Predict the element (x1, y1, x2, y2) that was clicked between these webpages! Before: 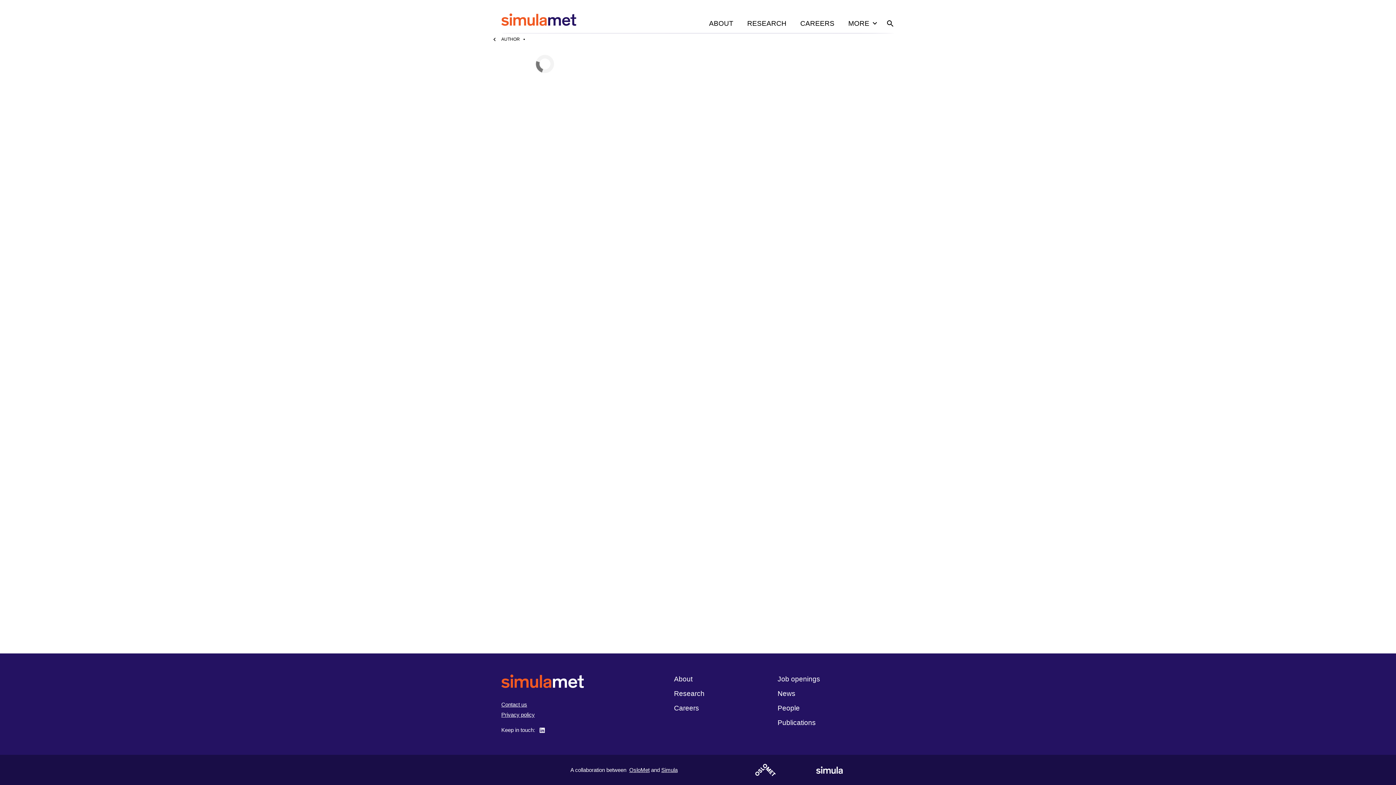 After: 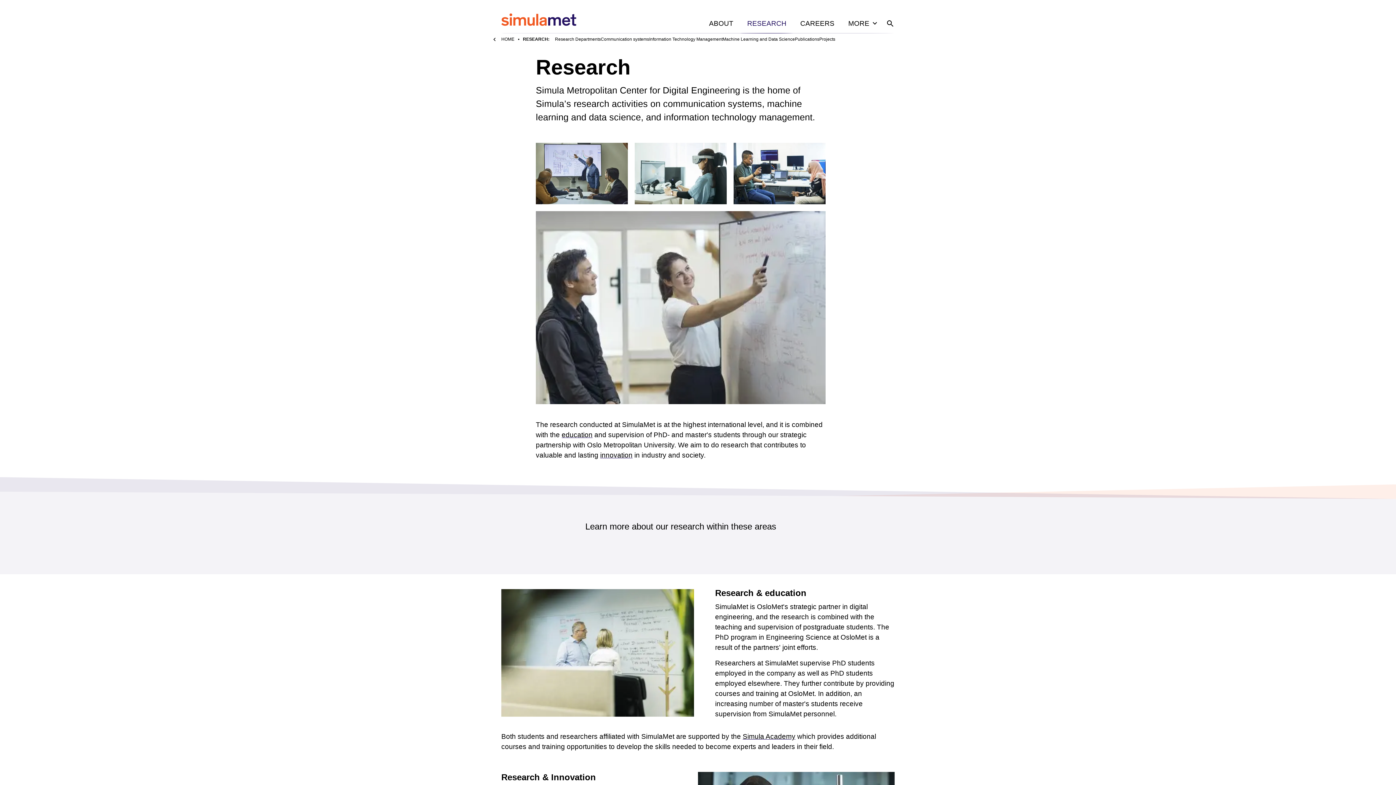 Action: bbox: (740, 13, 793, 33) label: RESEARCH